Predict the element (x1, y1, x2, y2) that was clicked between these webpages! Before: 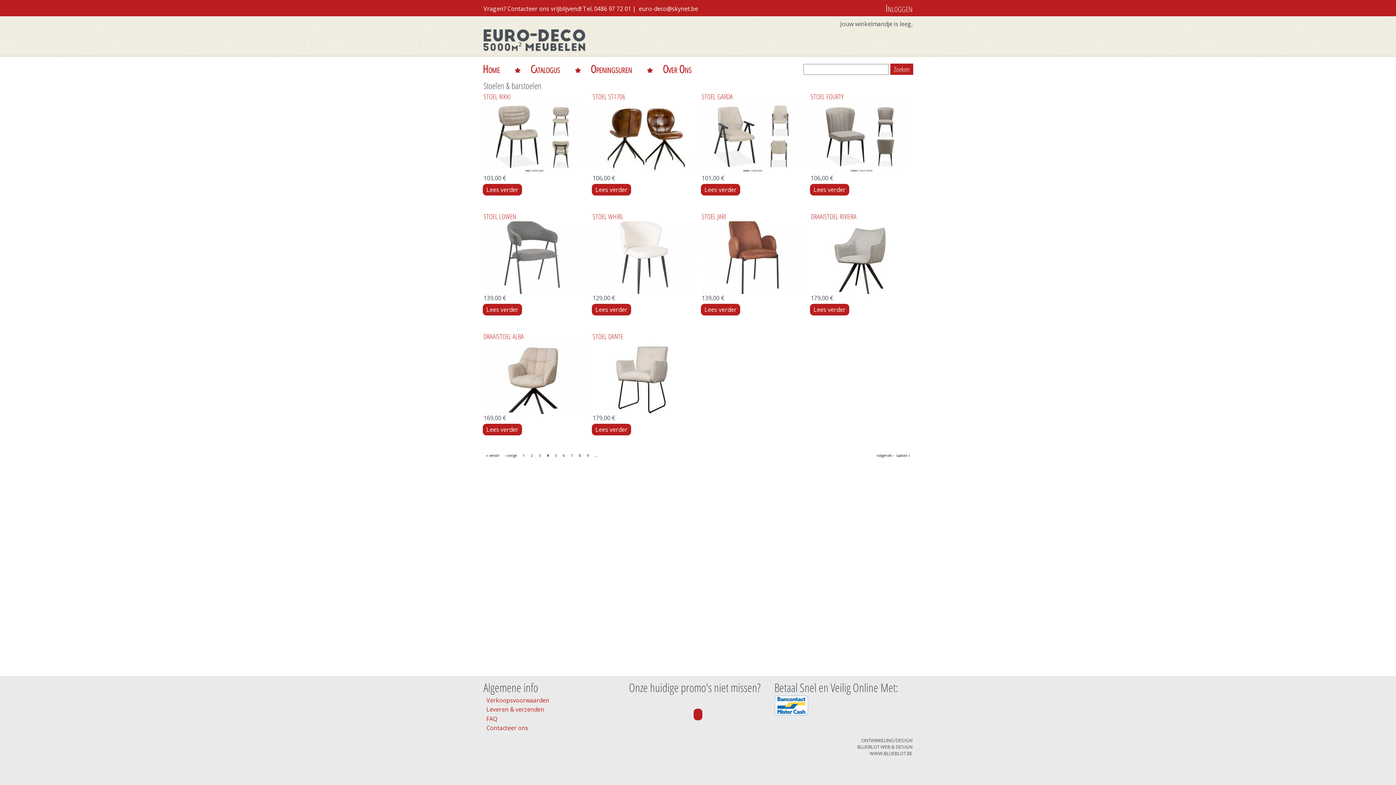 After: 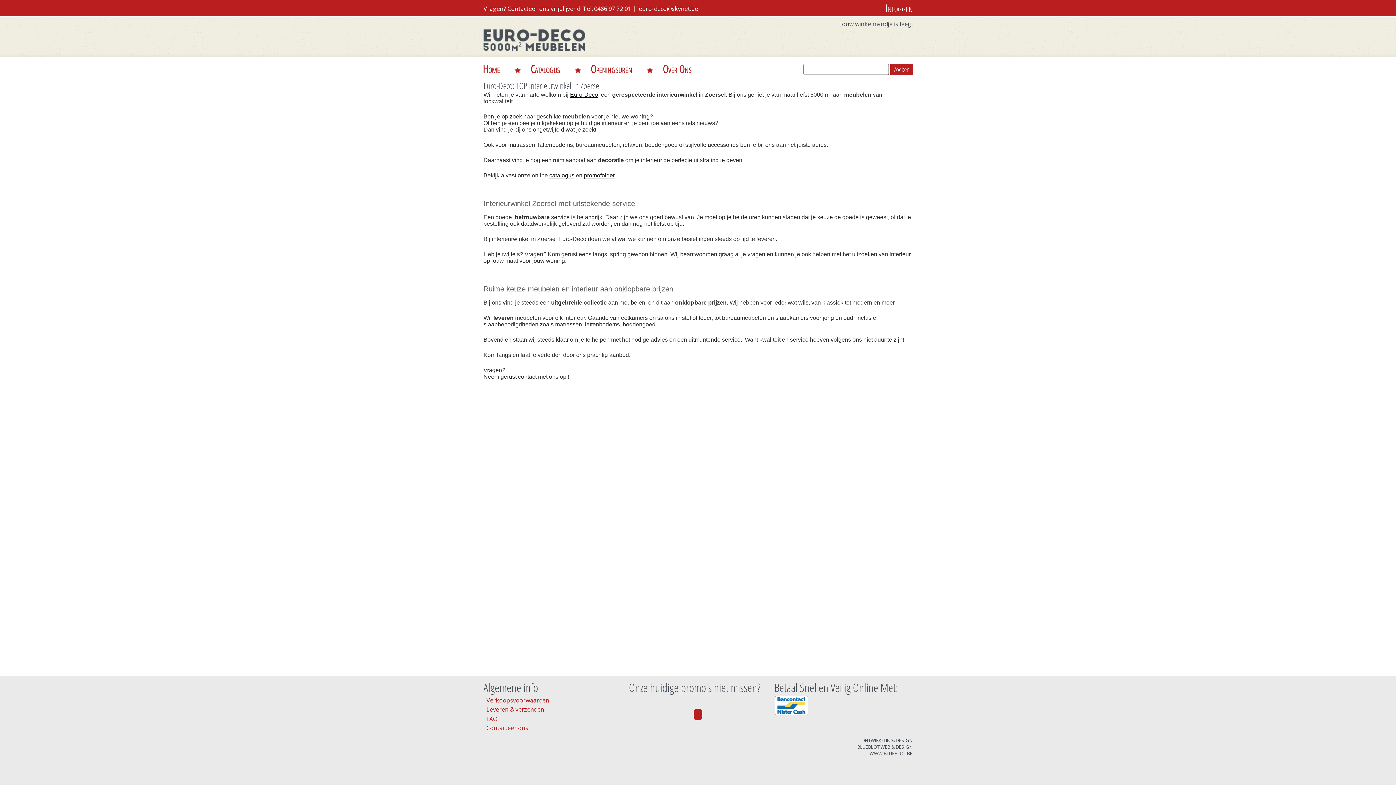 Action: bbox: (662, 61, 691, 76) label: Over Ons